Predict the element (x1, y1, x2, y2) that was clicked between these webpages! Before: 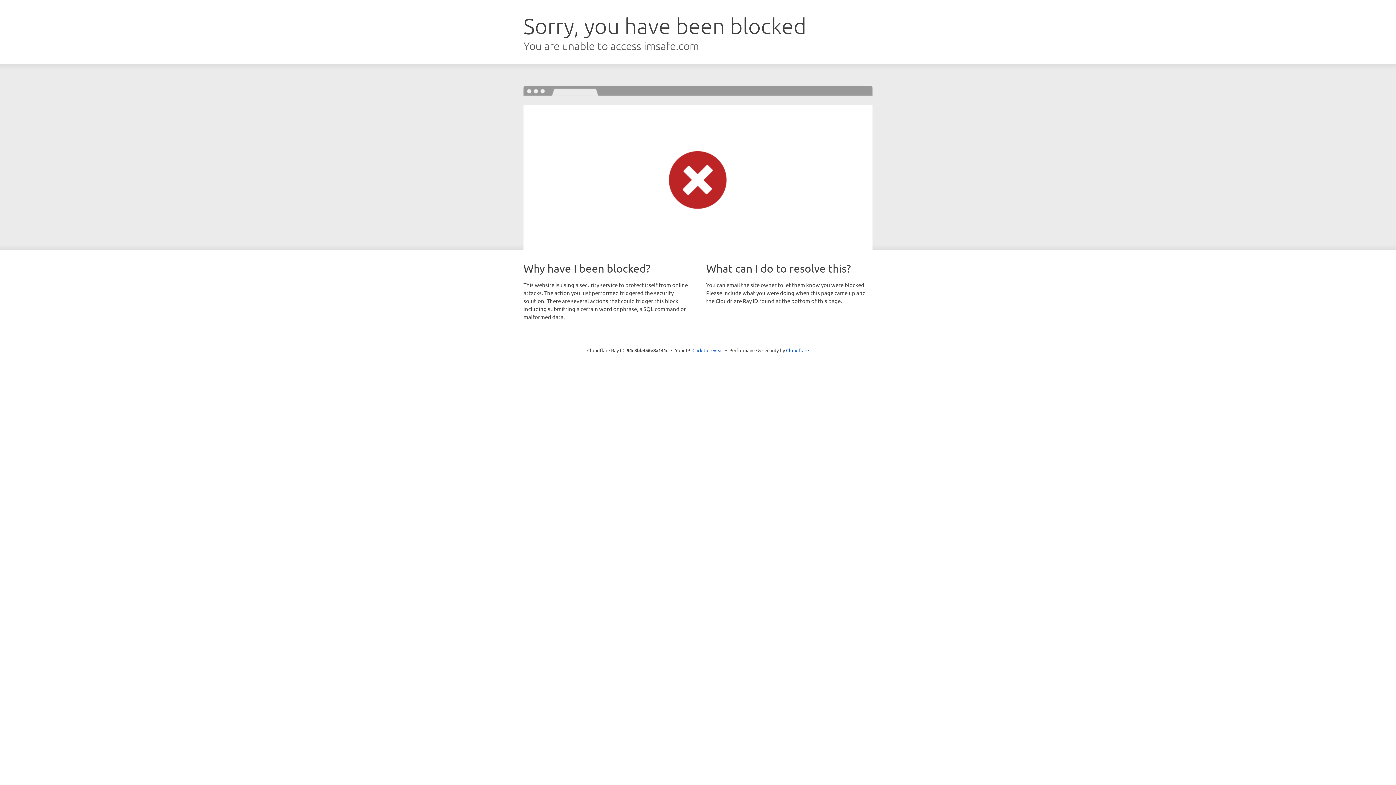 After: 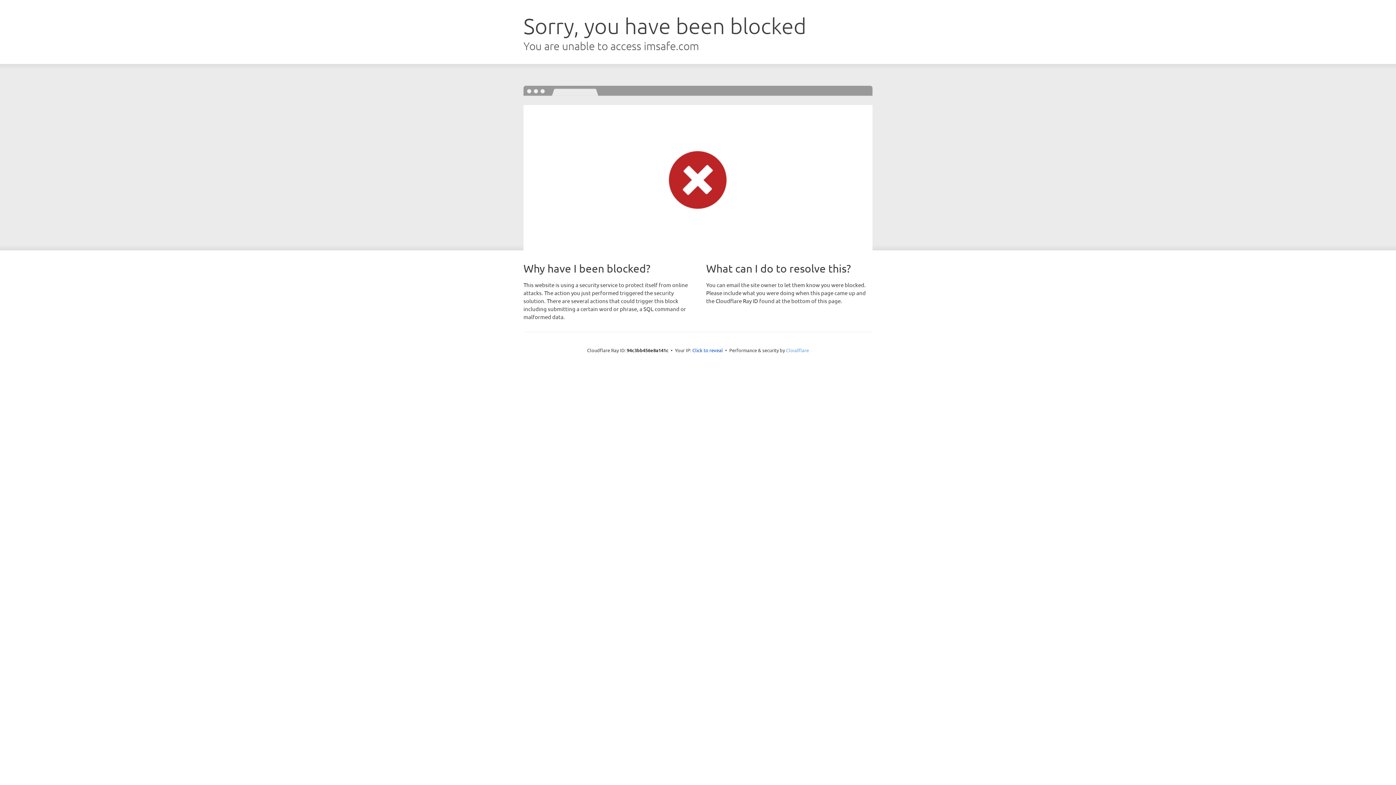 Action: bbox: (786, 347, 809, 353) label: Cloudflare